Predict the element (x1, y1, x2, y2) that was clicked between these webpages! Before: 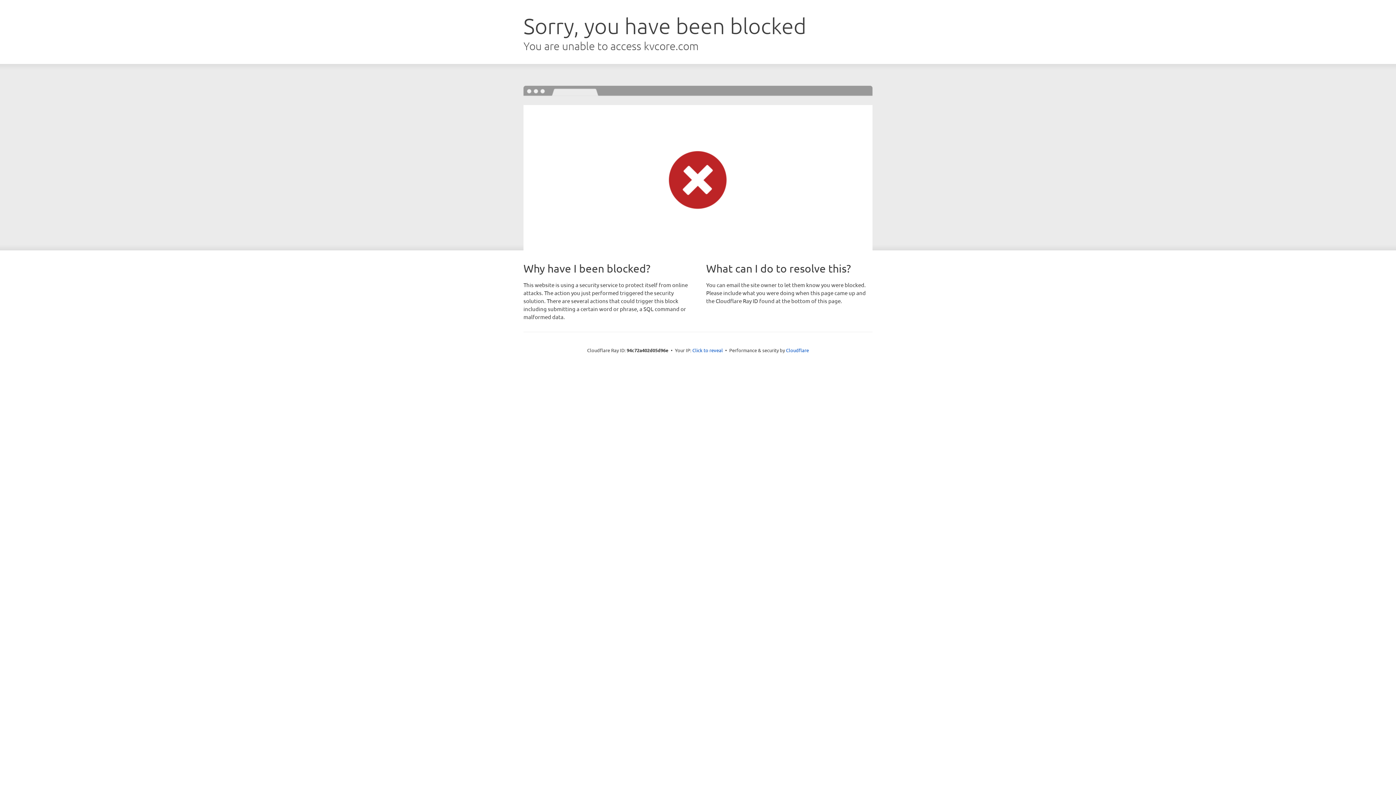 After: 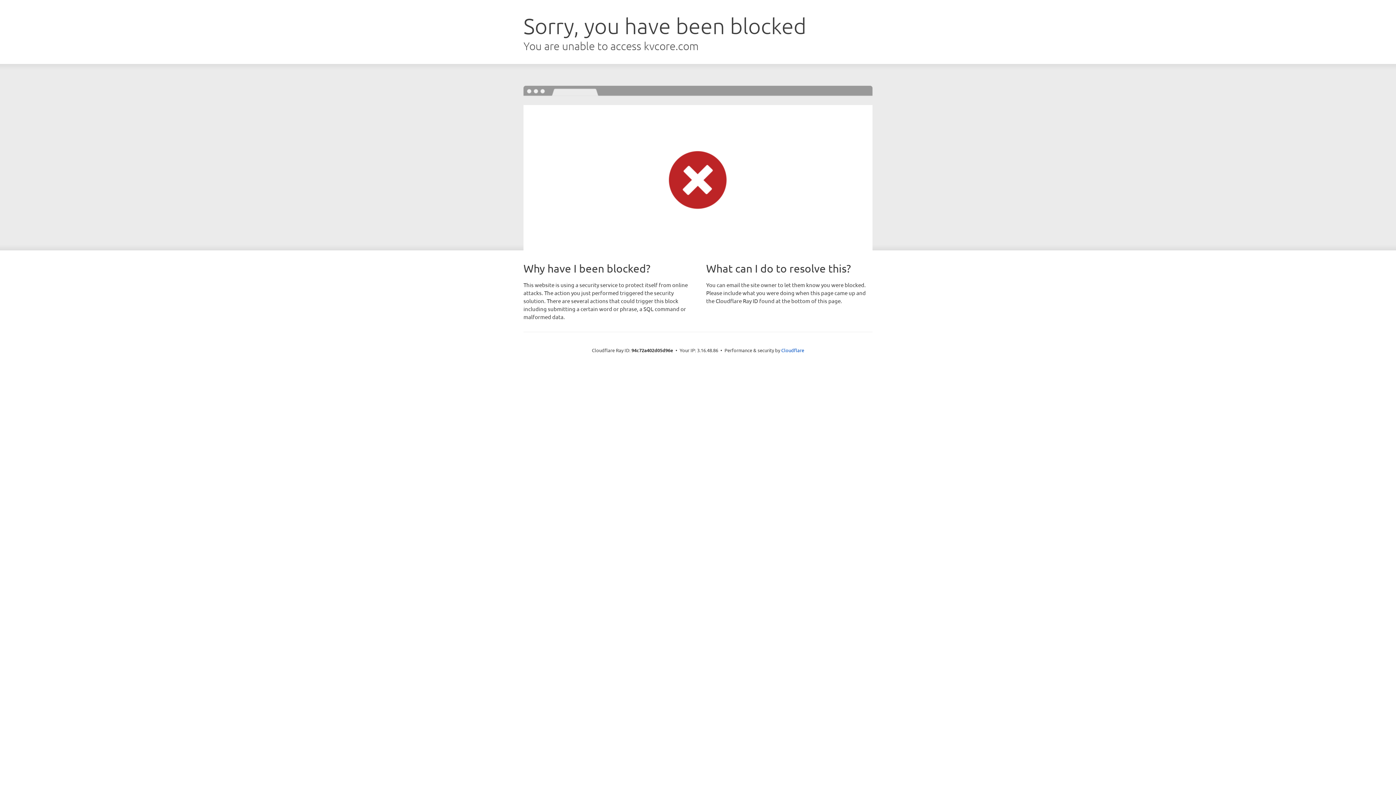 Action: label: Click to reveal bbox: (692, 346, 723, 353)